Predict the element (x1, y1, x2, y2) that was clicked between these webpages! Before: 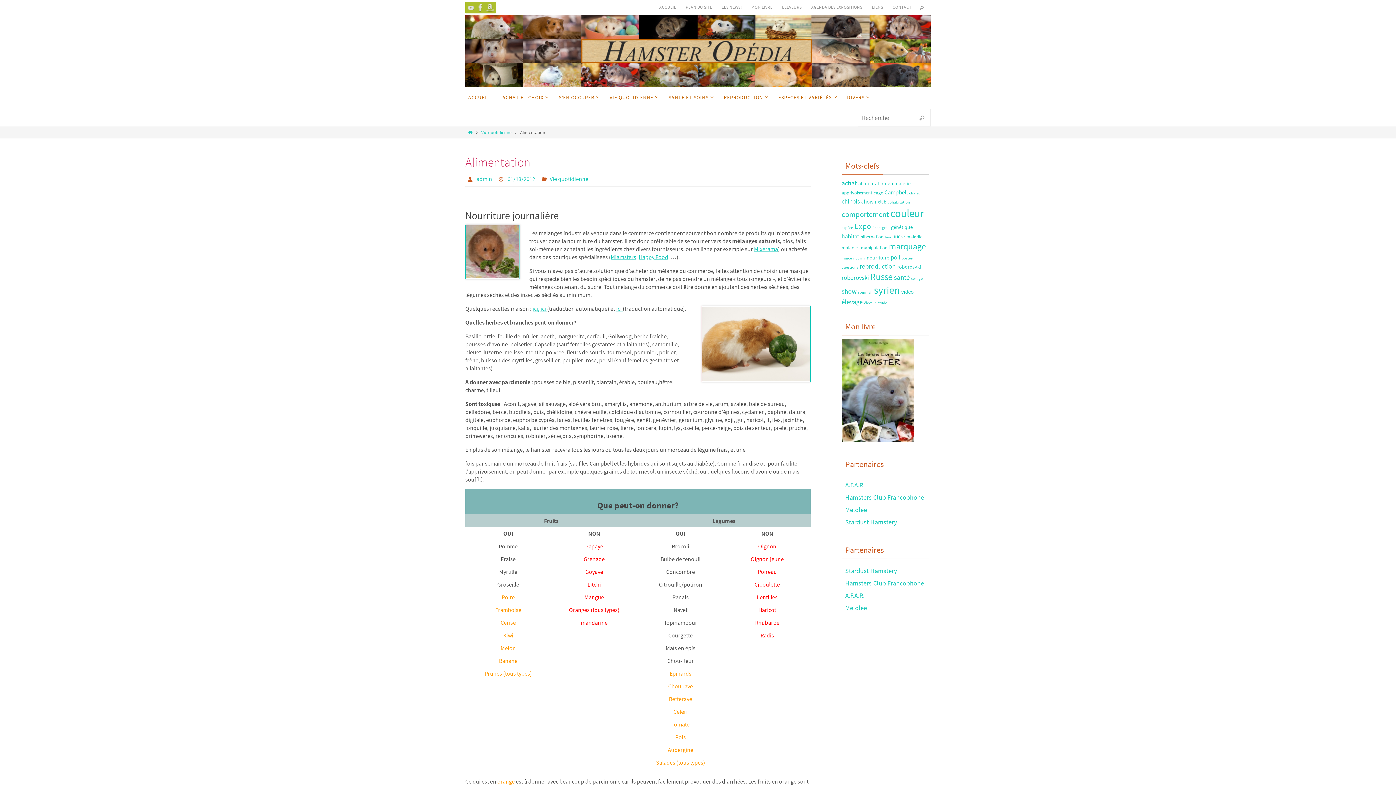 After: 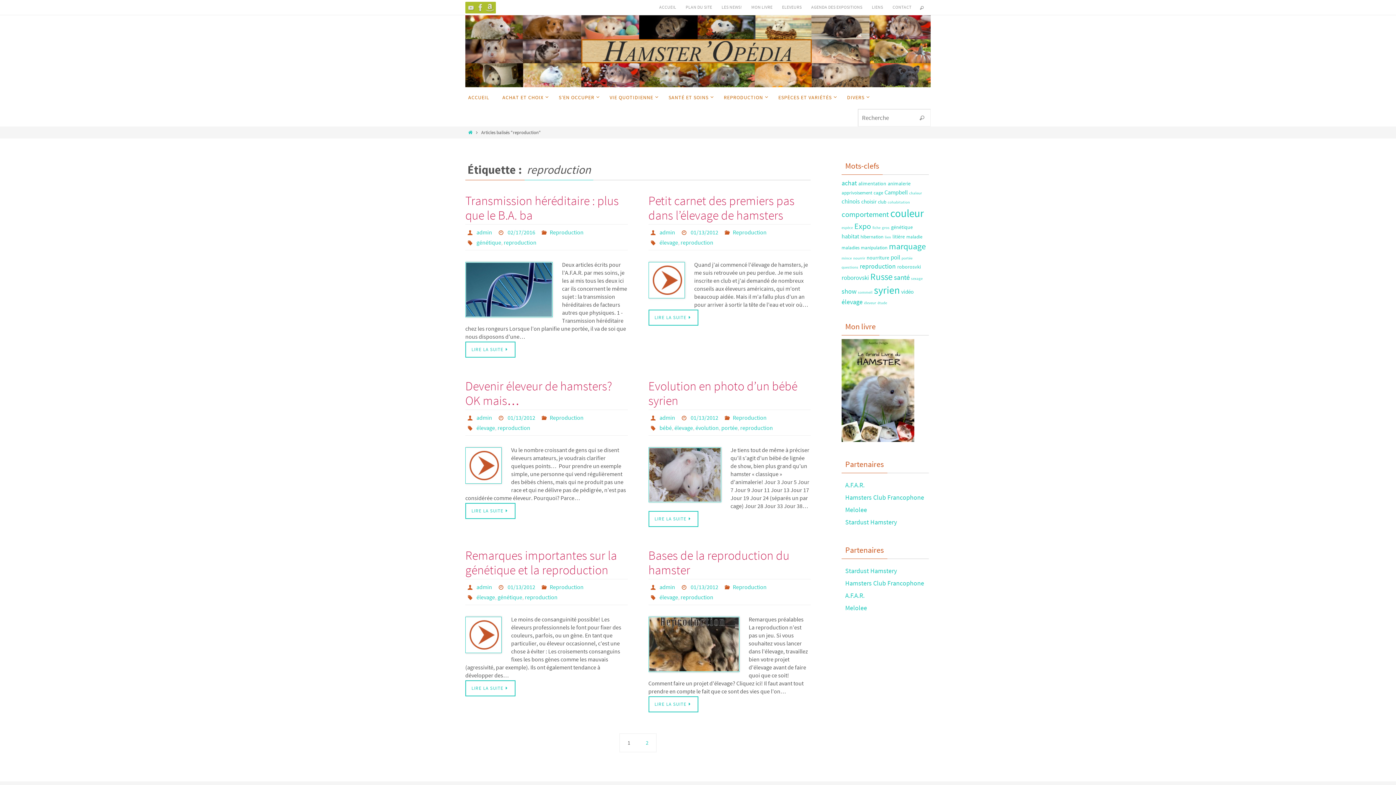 Action: label: reproduction (7 éléments) bbox: (860, 262, 896, 270)